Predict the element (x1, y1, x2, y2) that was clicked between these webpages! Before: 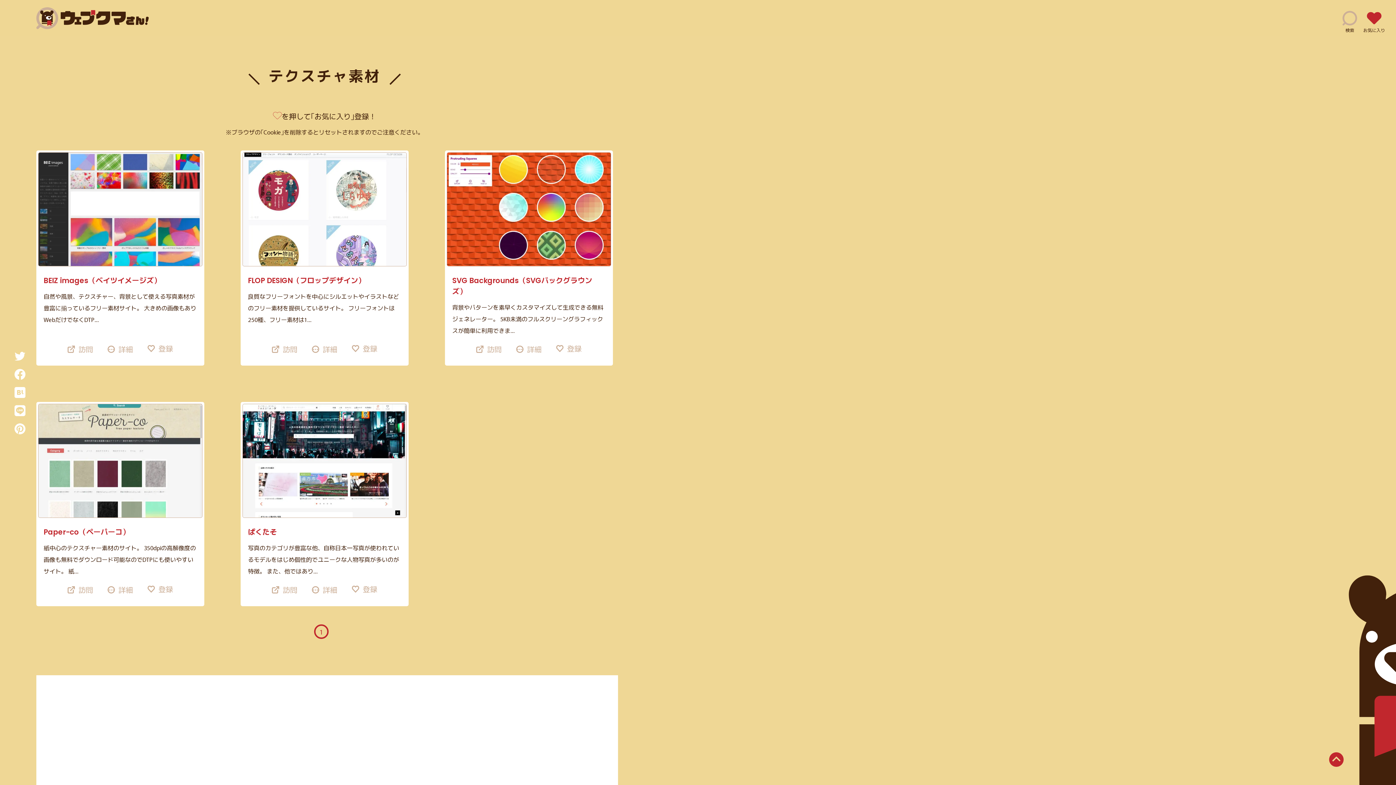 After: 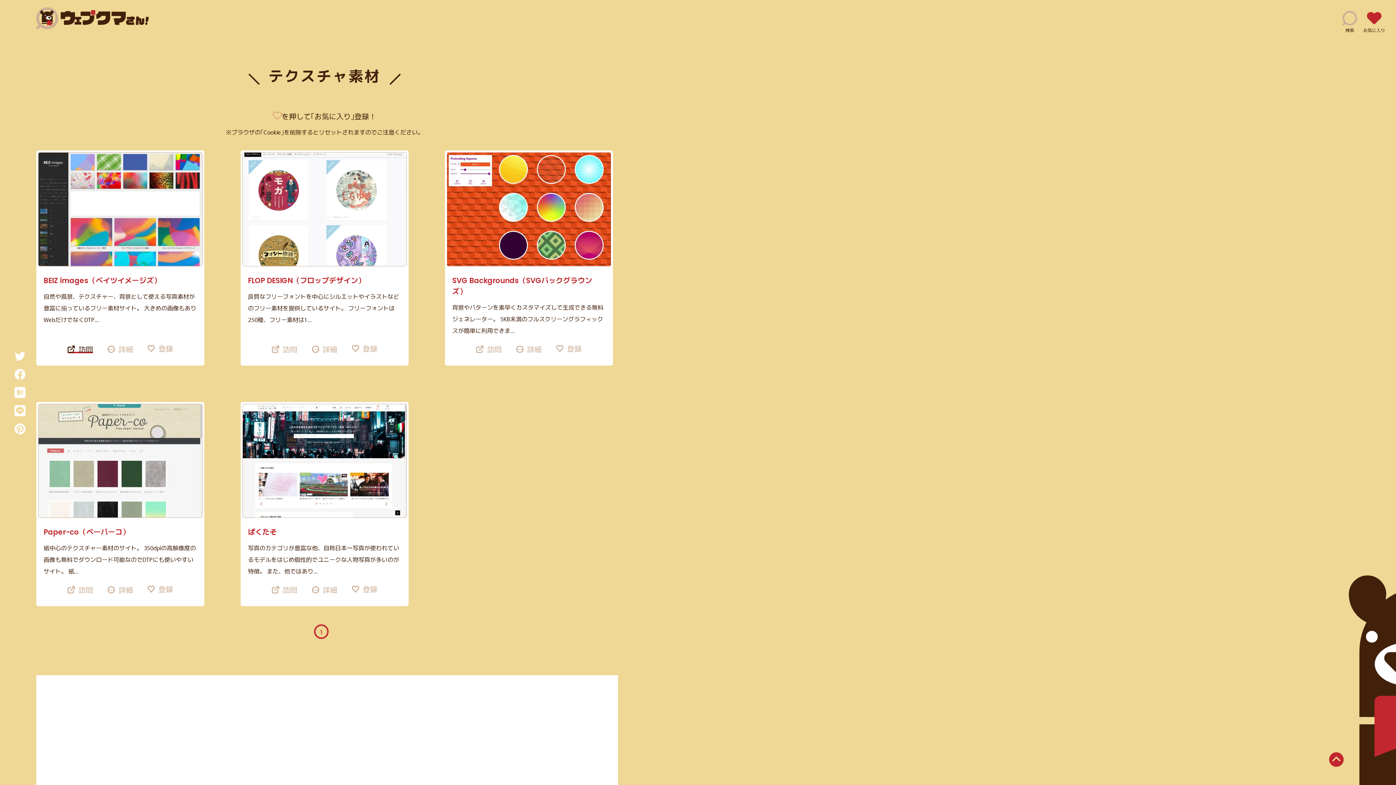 Action: label: 訪問 bbox: (67, 344, 93, 354)